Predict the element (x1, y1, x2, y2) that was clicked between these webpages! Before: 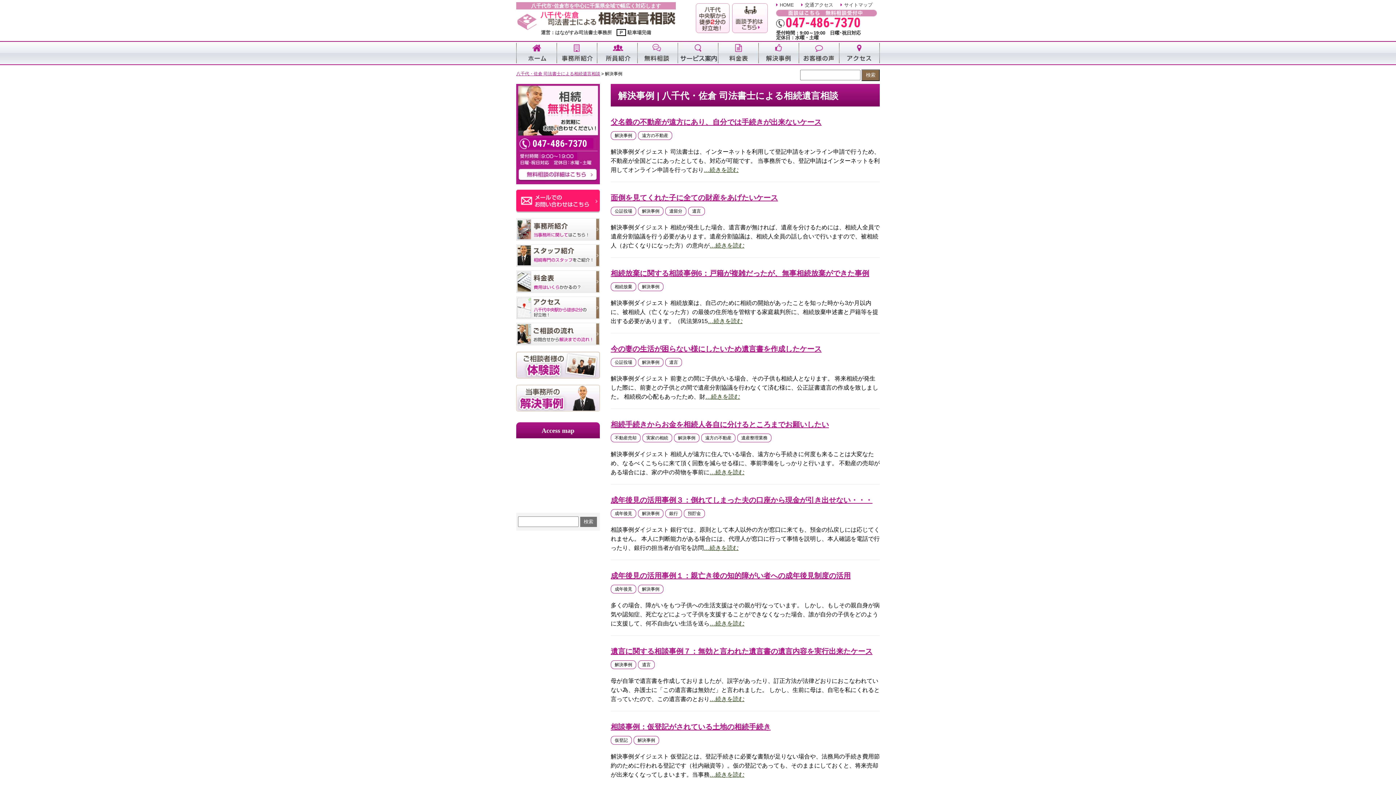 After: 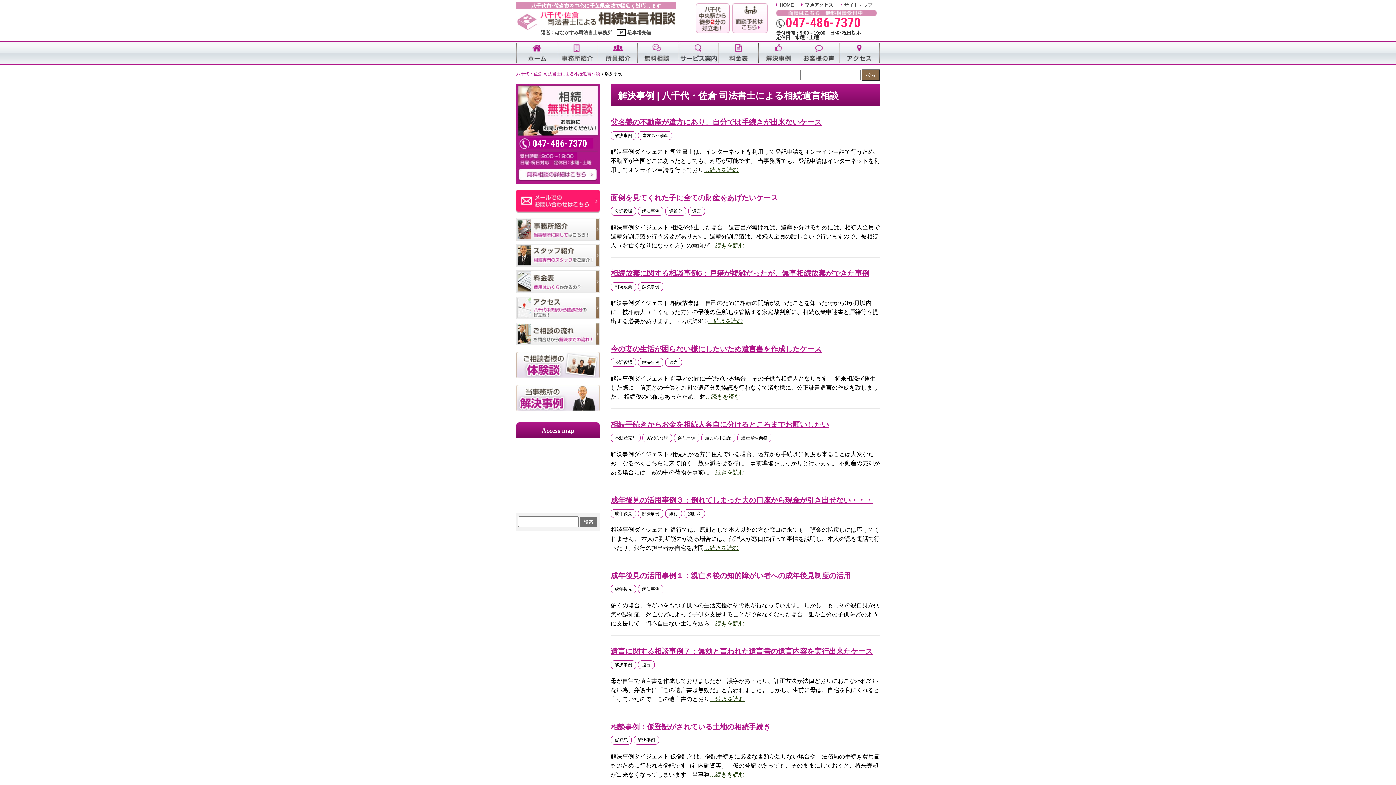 Action: bbox: (610, 131, 636, 140) label: 解決事例